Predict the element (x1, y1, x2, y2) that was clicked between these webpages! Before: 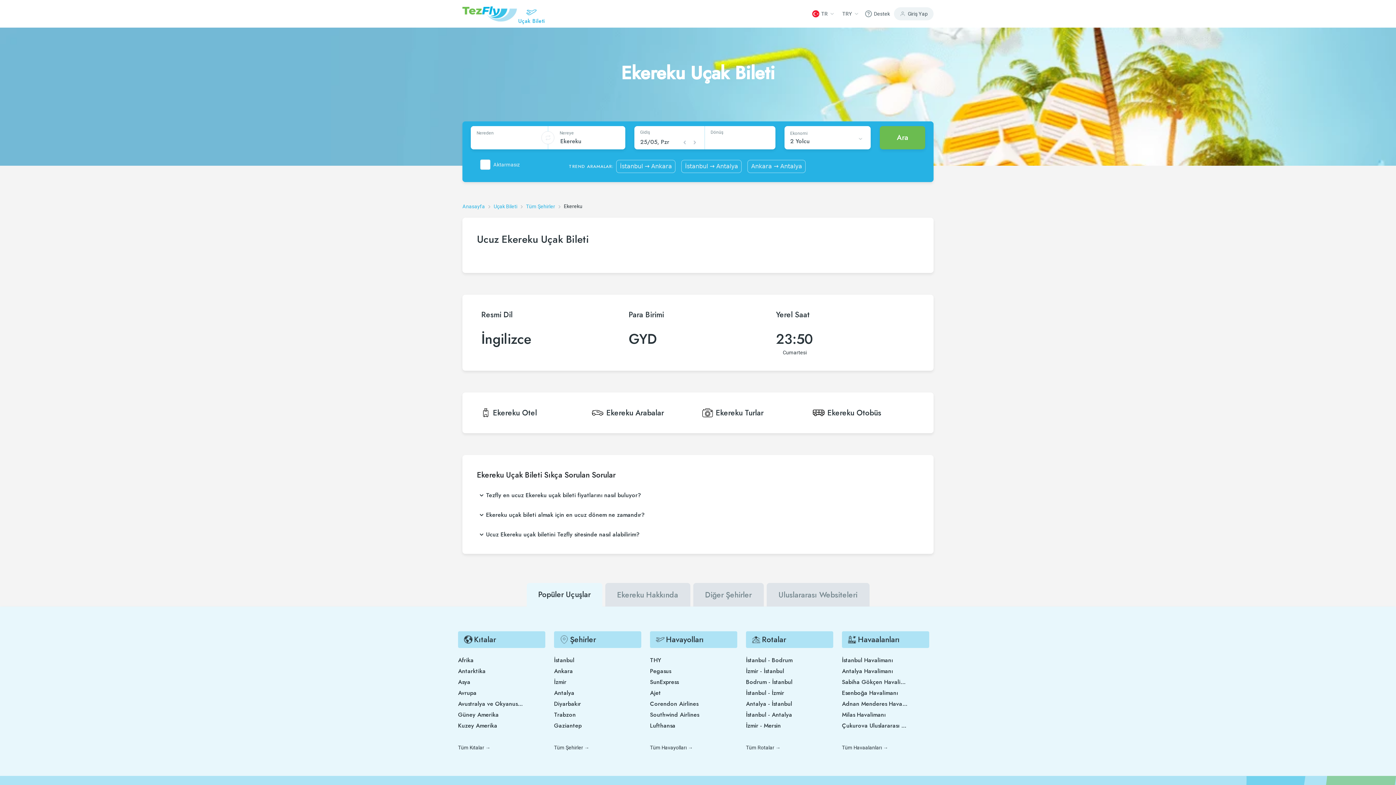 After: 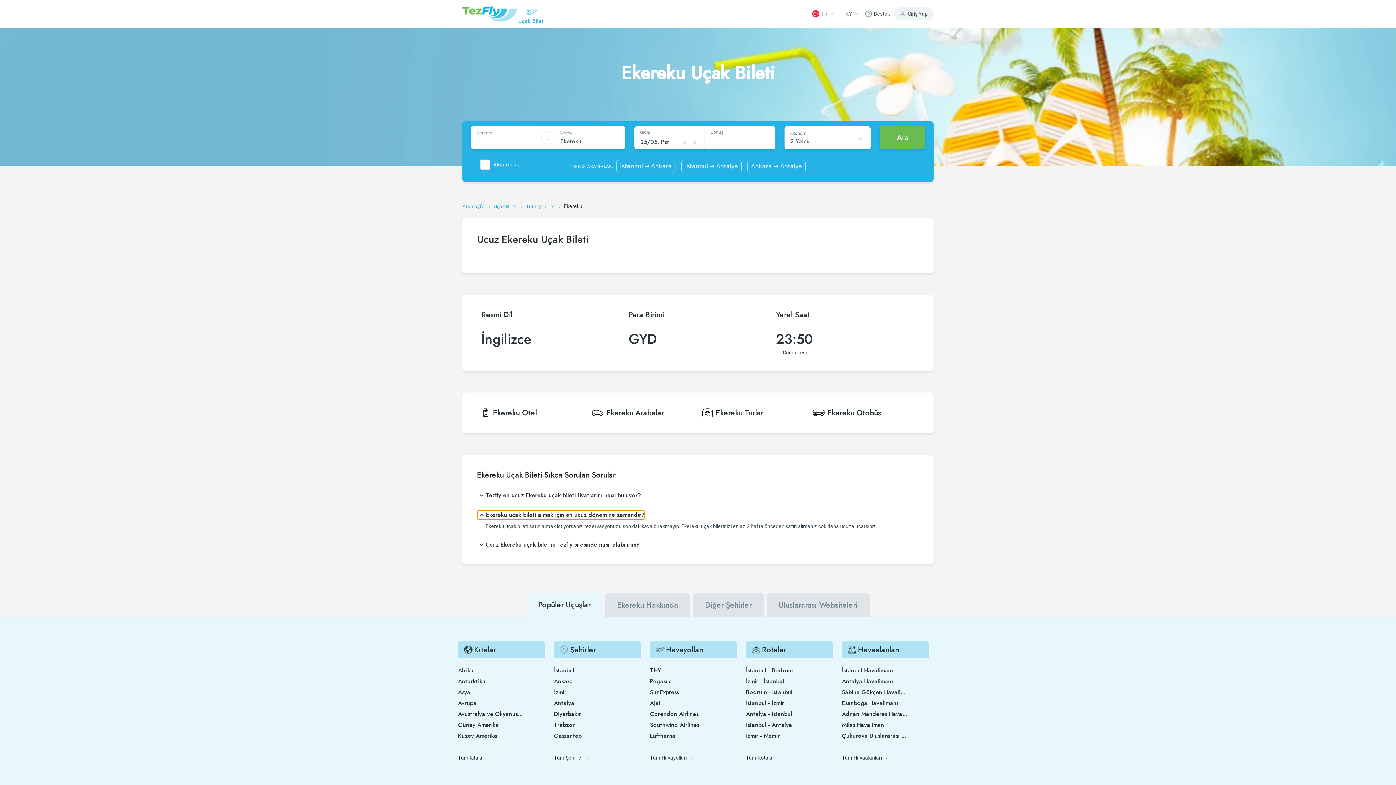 Action: label: Ekereku uçak bileti almak için en ucuz dönem ne zamandır? bbox: (477, 510, 645, 520)